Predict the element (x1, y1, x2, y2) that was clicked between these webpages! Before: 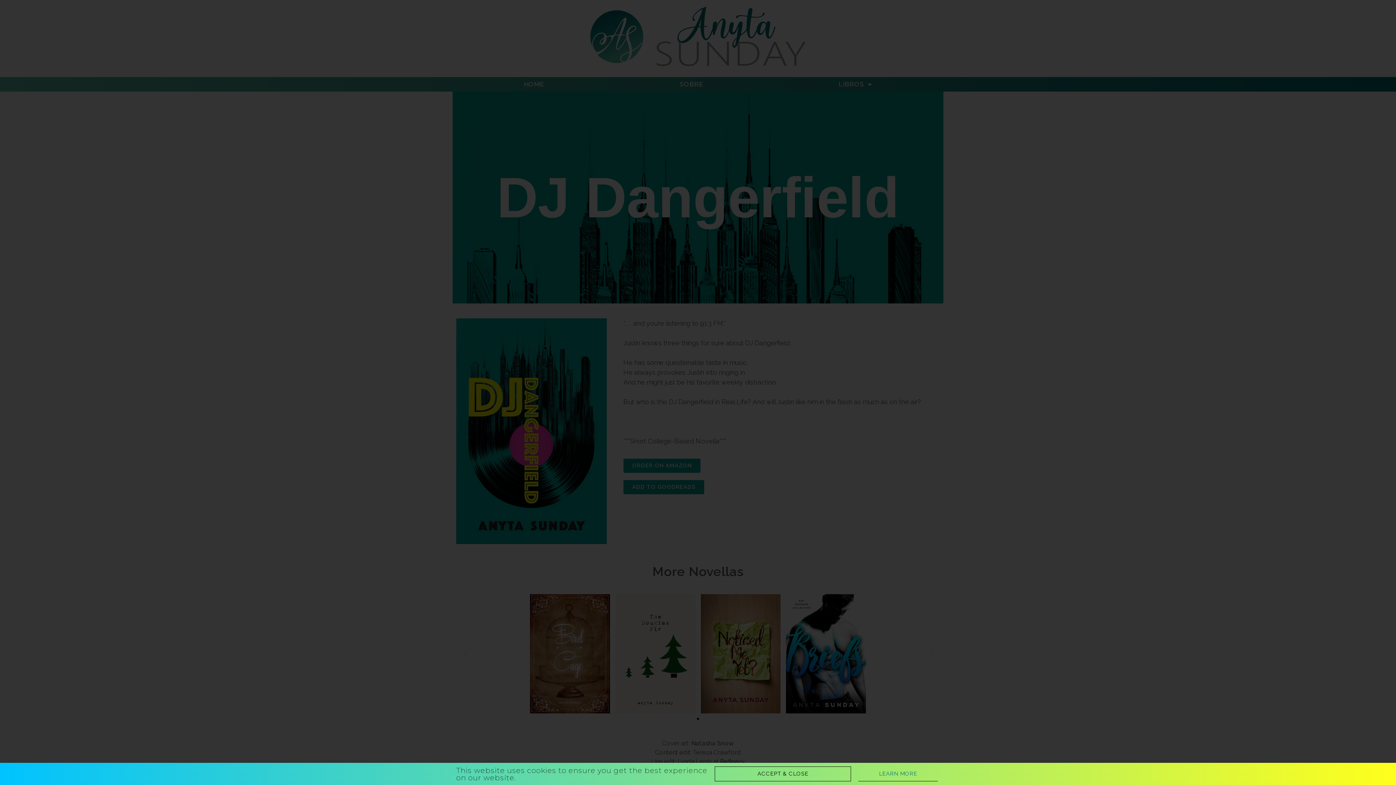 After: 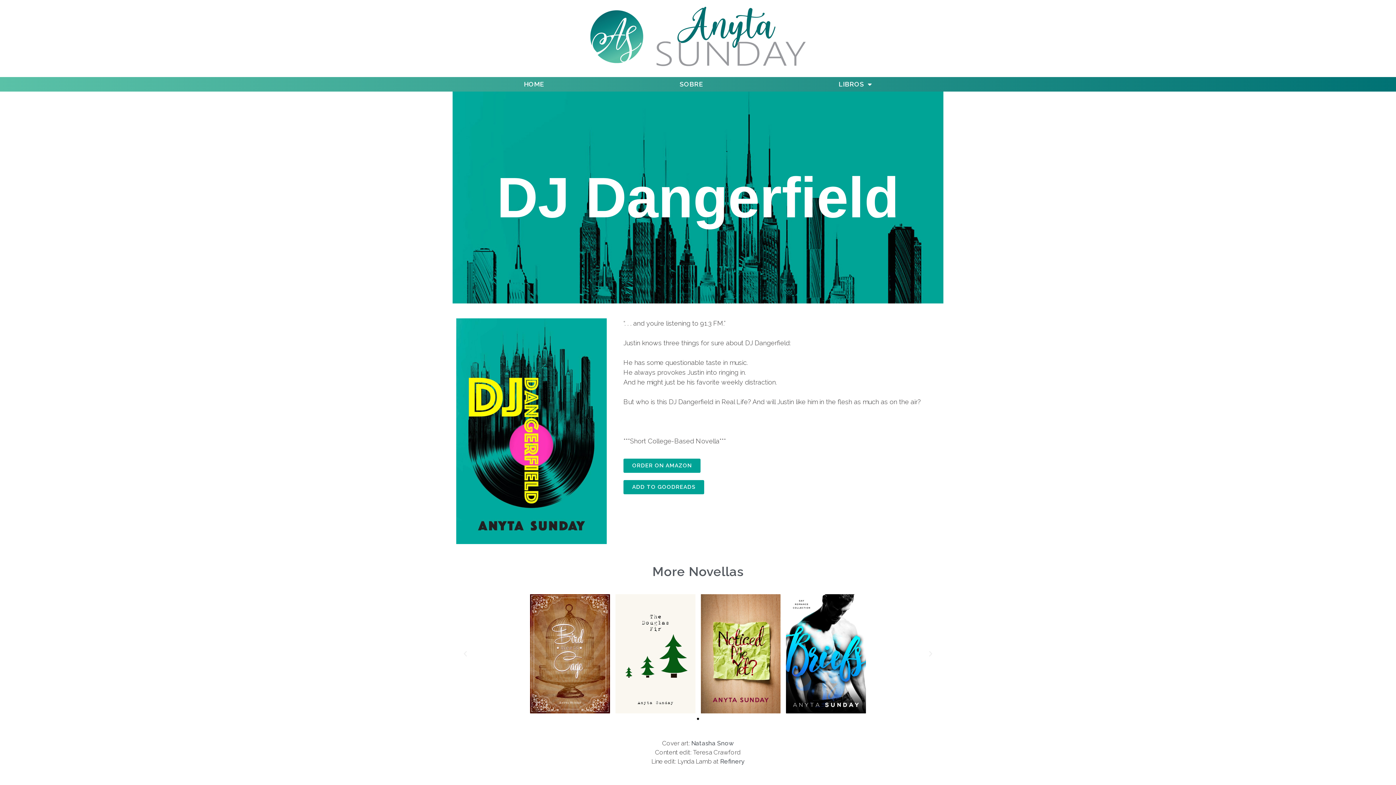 Action: label: ACCEPT & CLOSE bbox: (714, 766, 851, 781)